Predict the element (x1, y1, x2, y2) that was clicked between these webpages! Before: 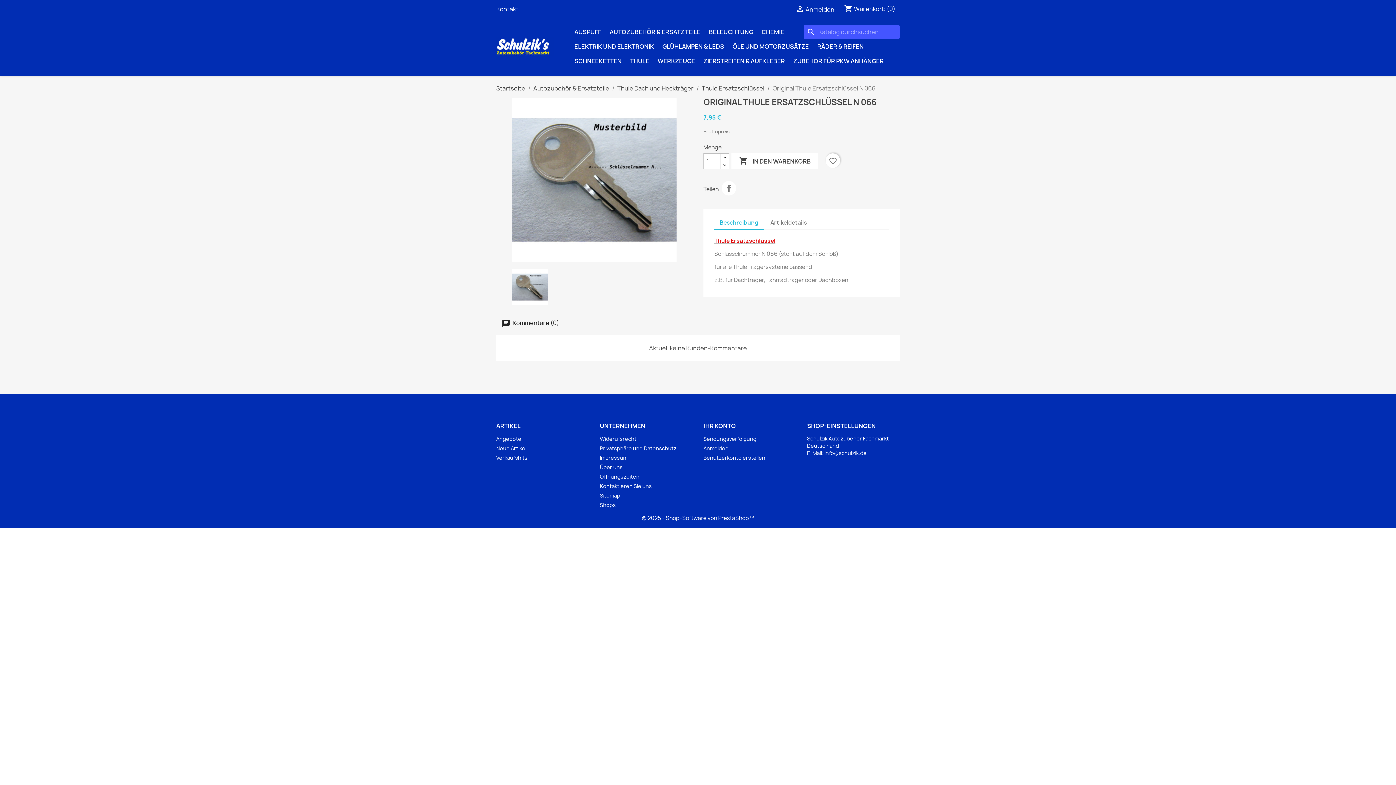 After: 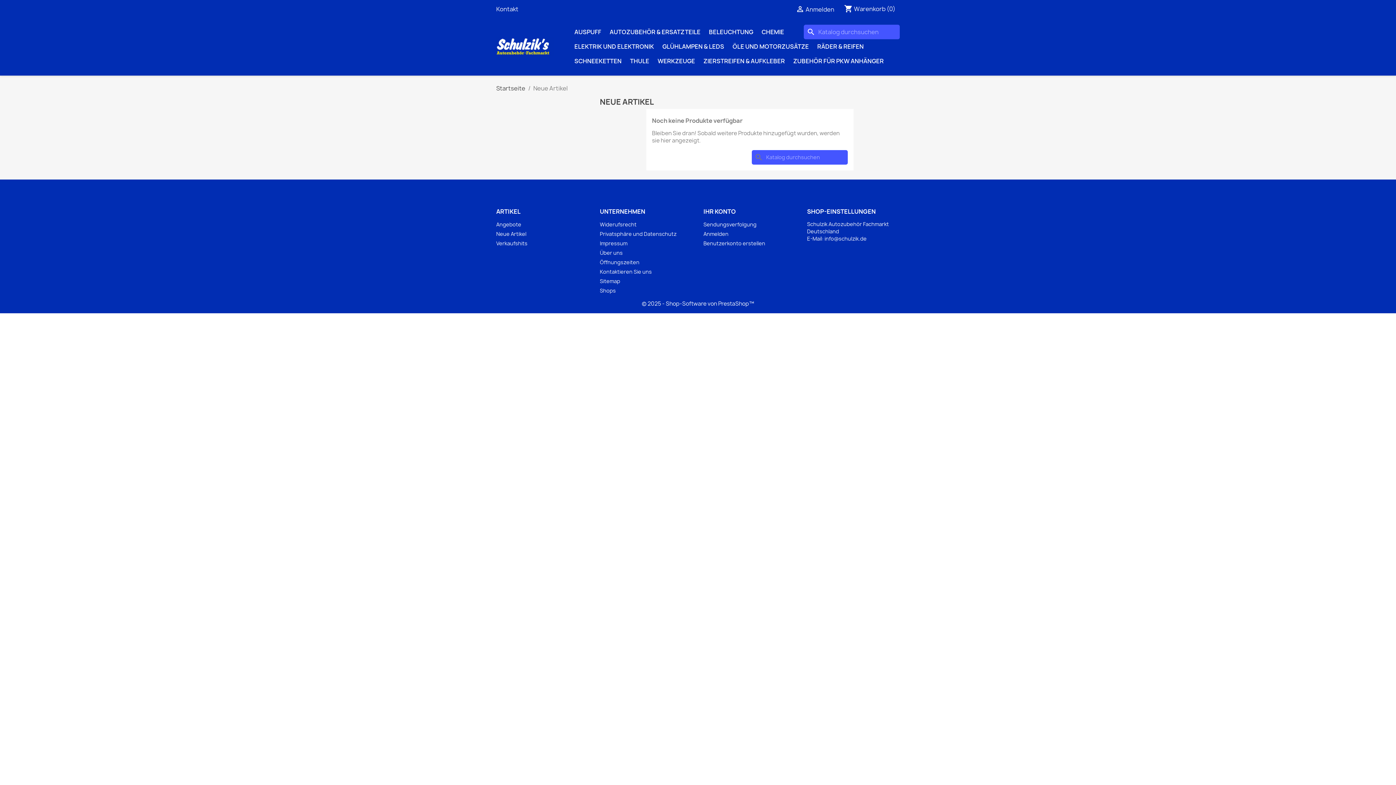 Action: label: Neue Artikel bbox: (496, 445, 526, 452)